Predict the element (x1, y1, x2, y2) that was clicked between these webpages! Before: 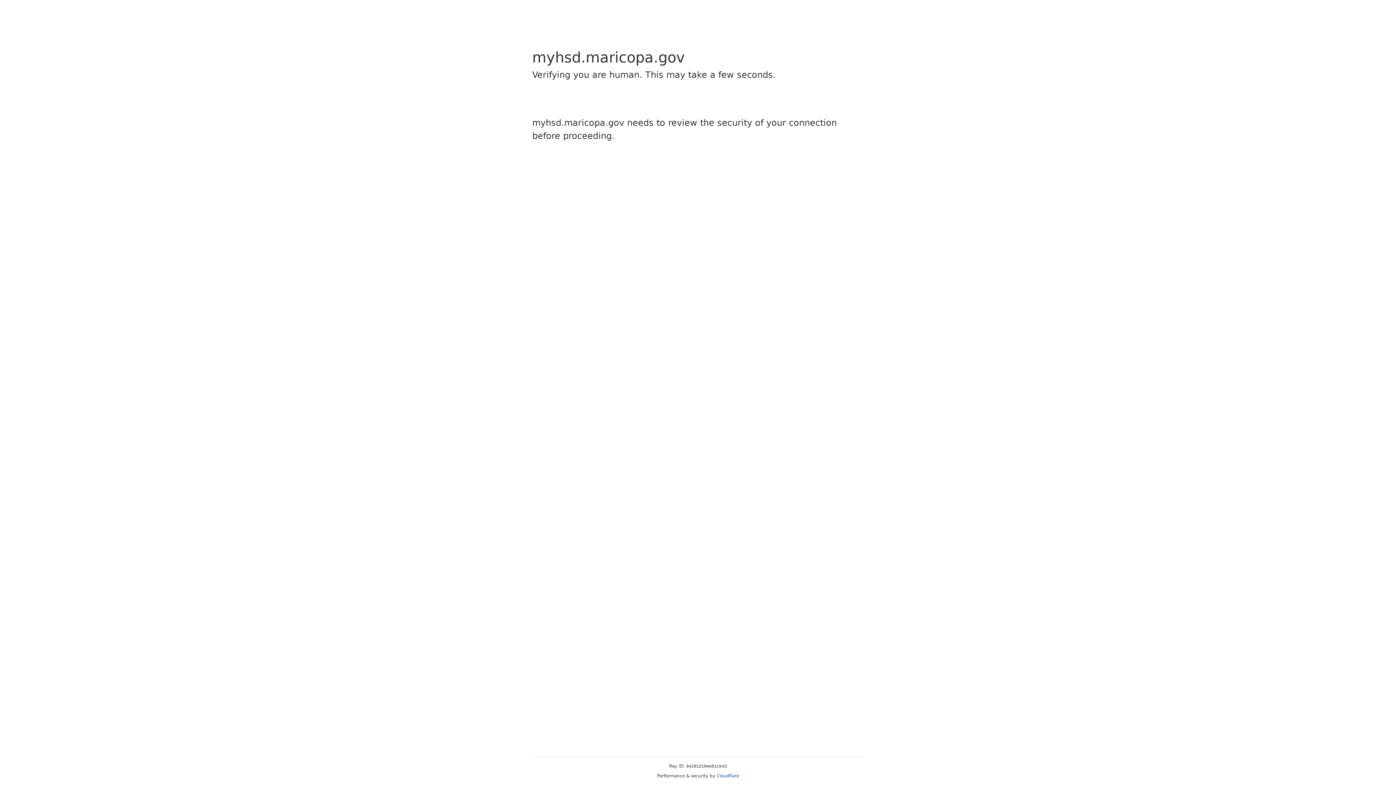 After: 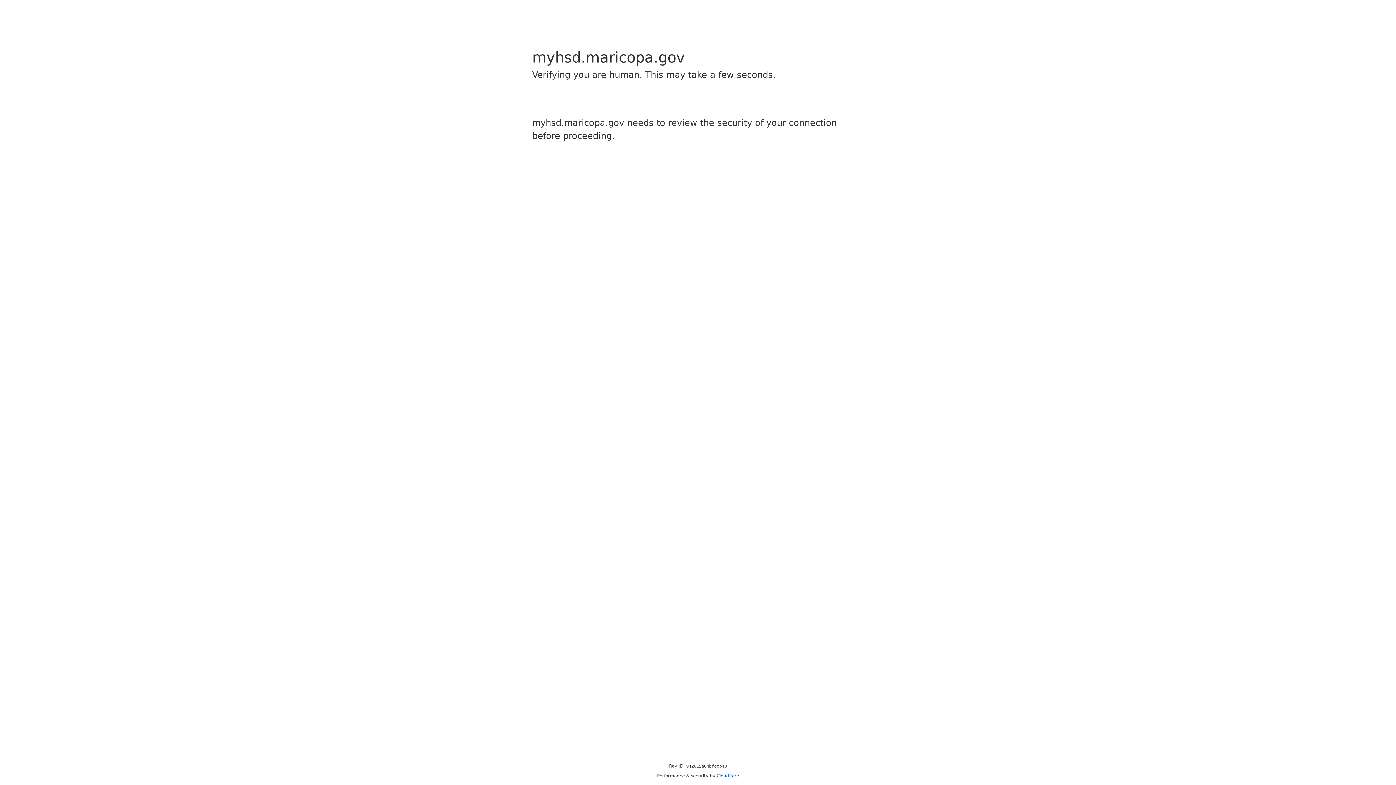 Action: bbox: (716, 773, 739, 778) label: Cloudflare